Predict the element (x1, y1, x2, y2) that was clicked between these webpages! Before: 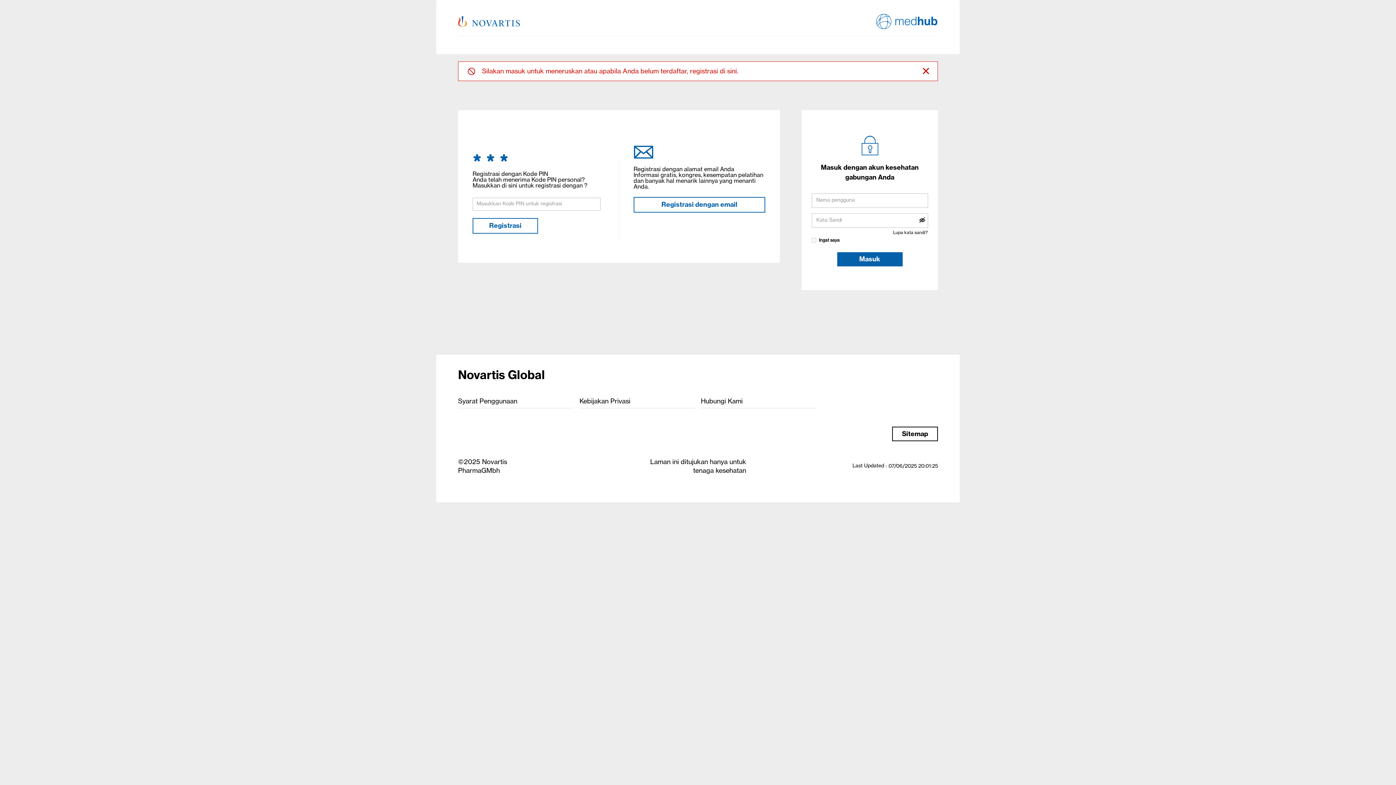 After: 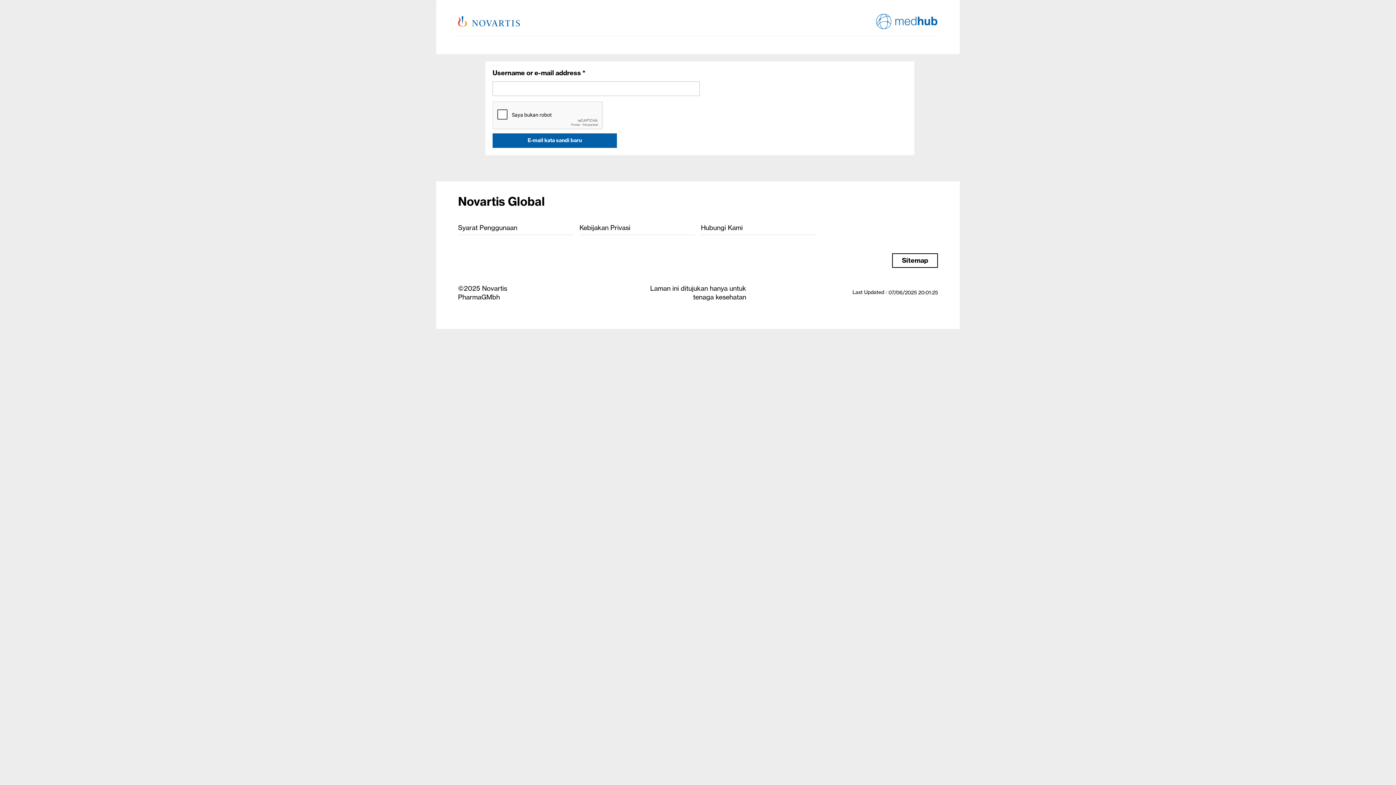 Action: bbox: (893, 230, 928, 234) label: Lupa kata sandi?